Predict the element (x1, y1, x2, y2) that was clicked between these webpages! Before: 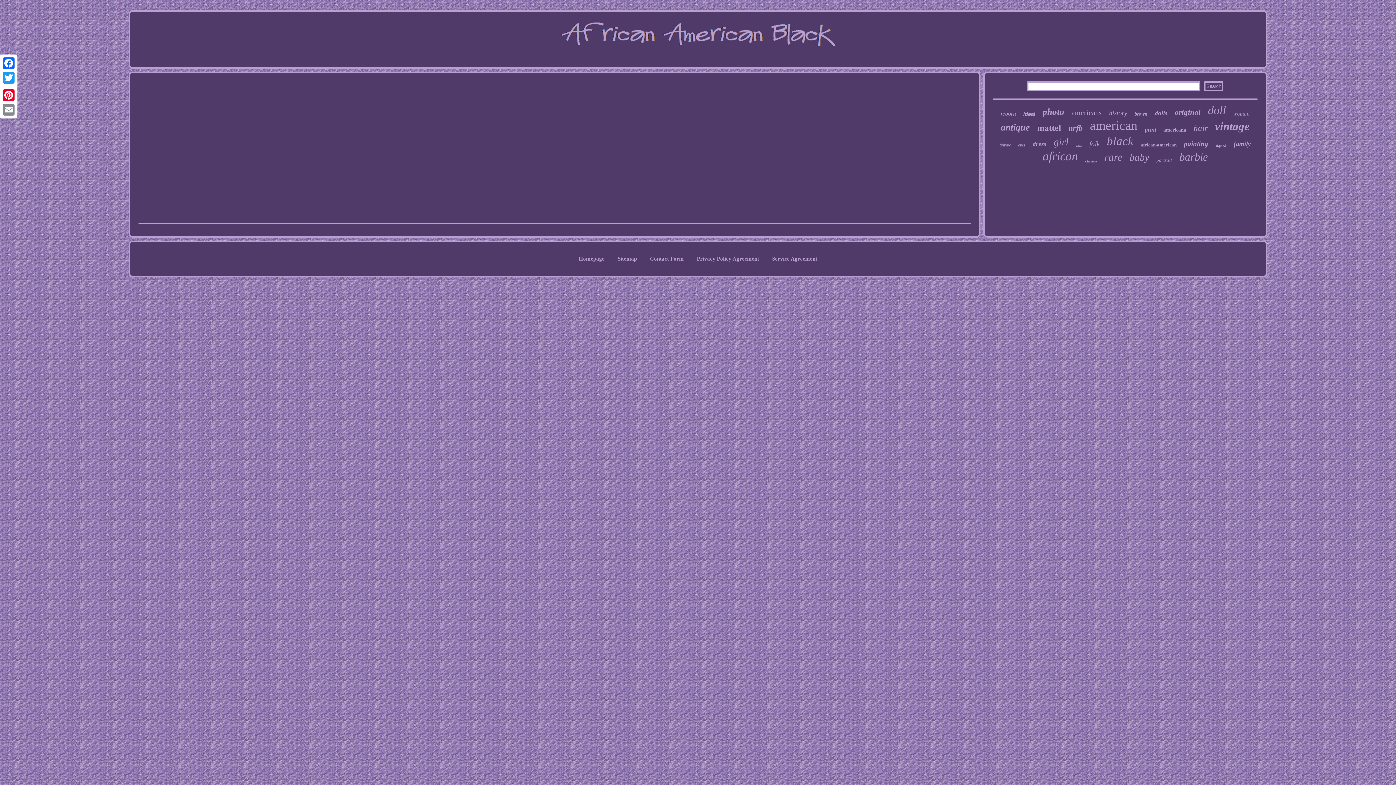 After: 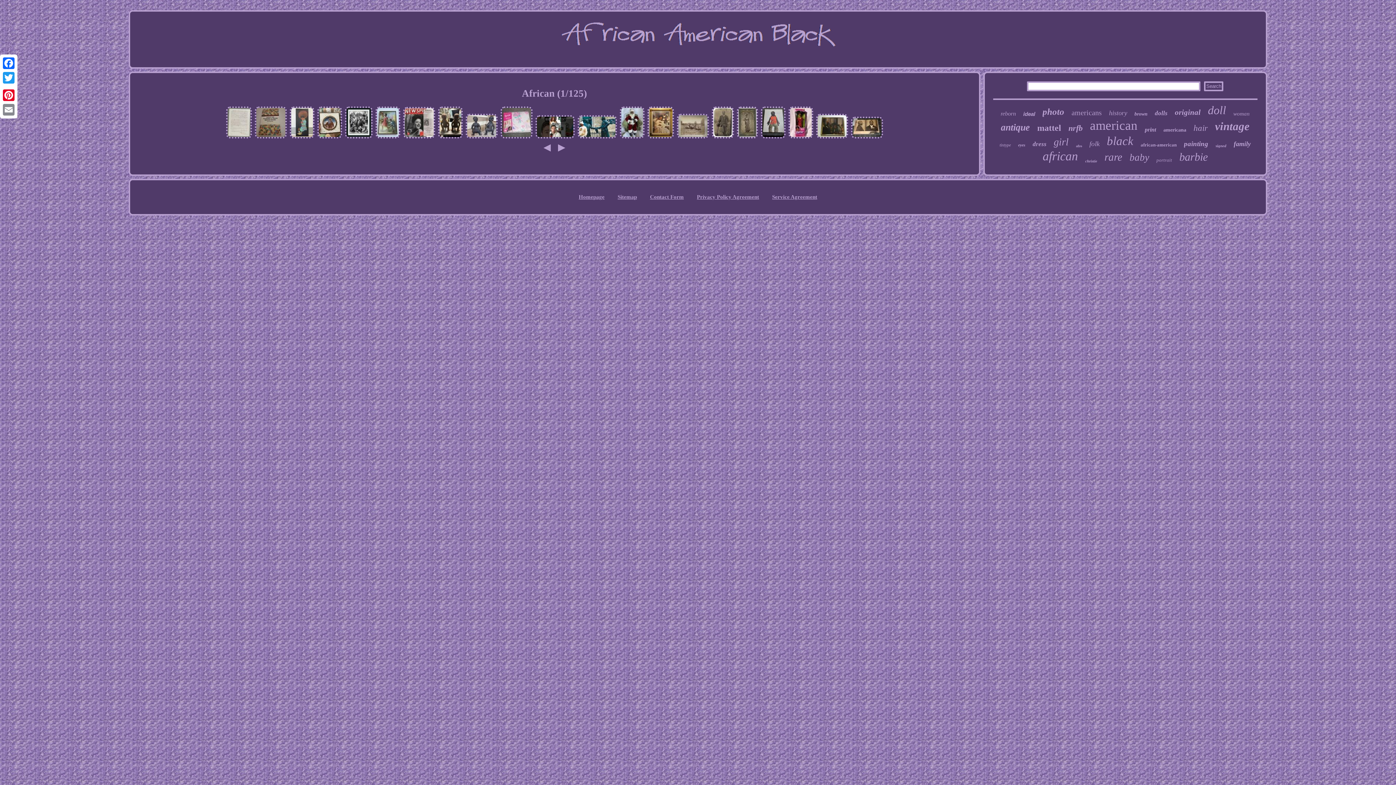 Action: bbox: (1042, 149, 1078, 163) label: african